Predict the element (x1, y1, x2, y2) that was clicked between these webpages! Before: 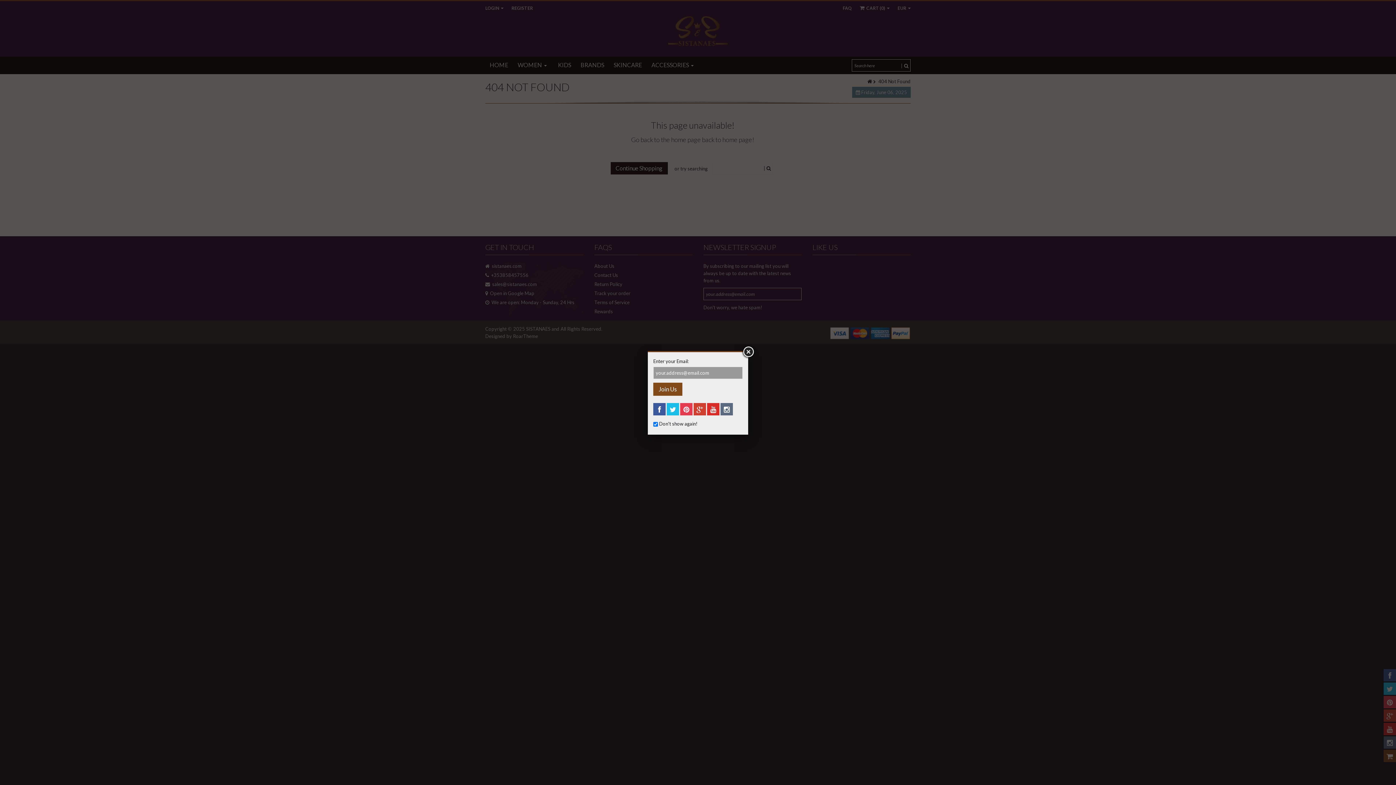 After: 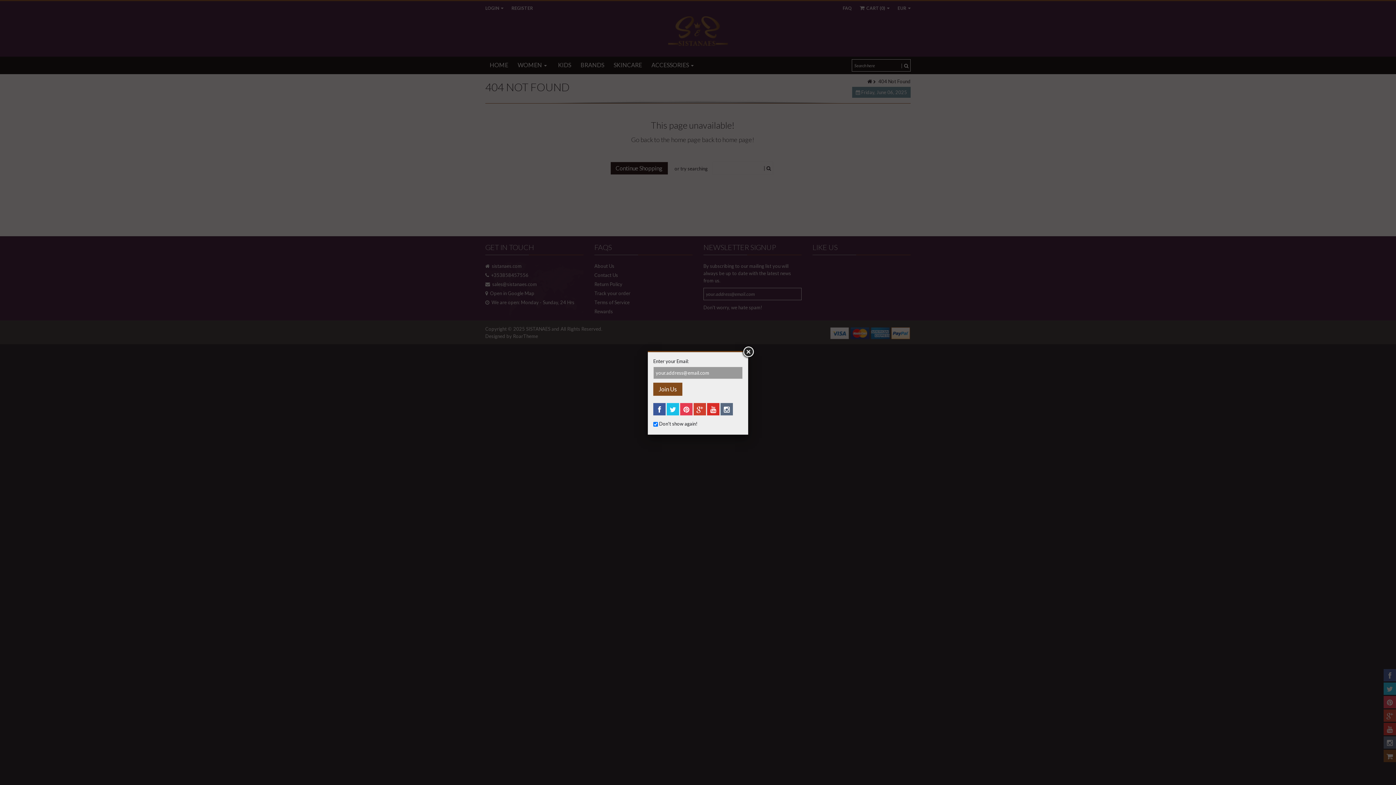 Action: bbox: (680, 403, 692, 415)